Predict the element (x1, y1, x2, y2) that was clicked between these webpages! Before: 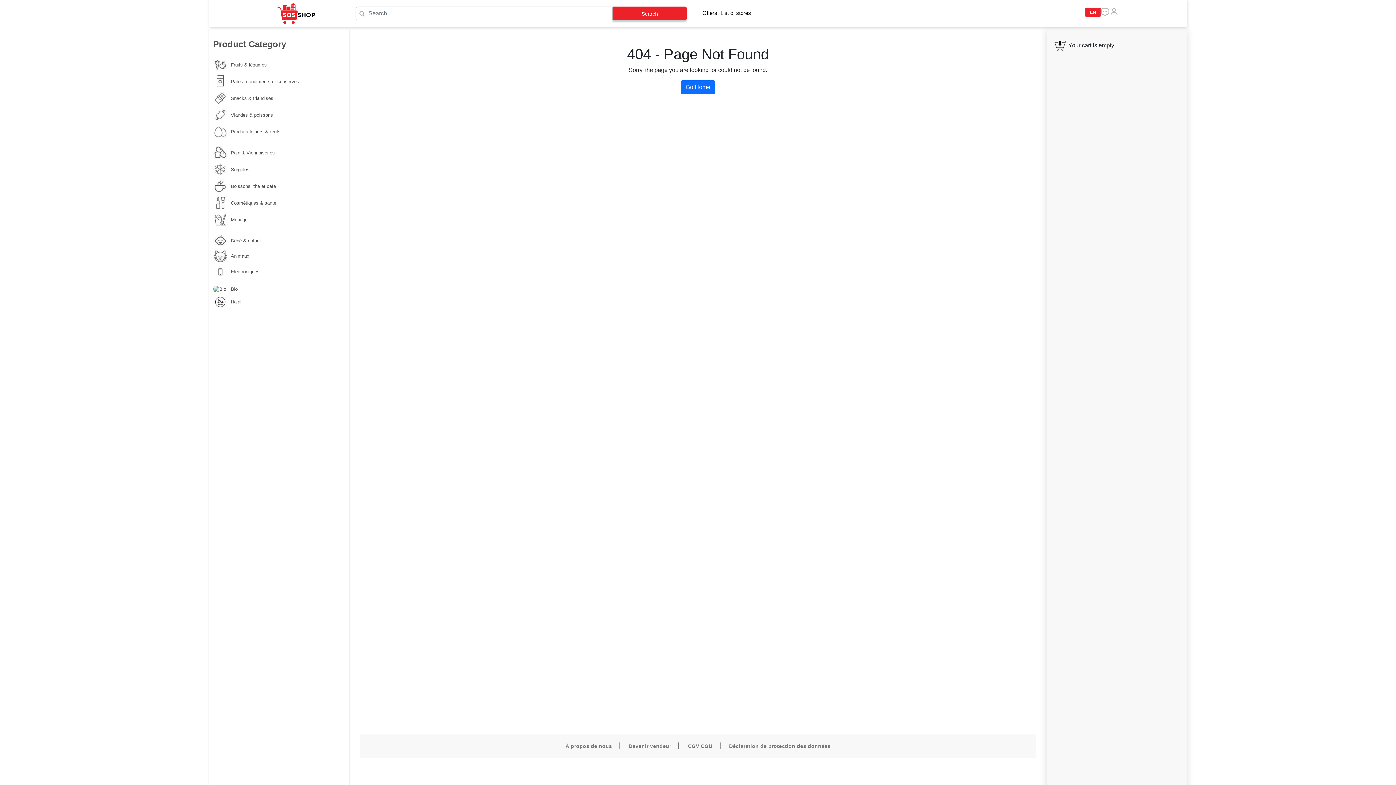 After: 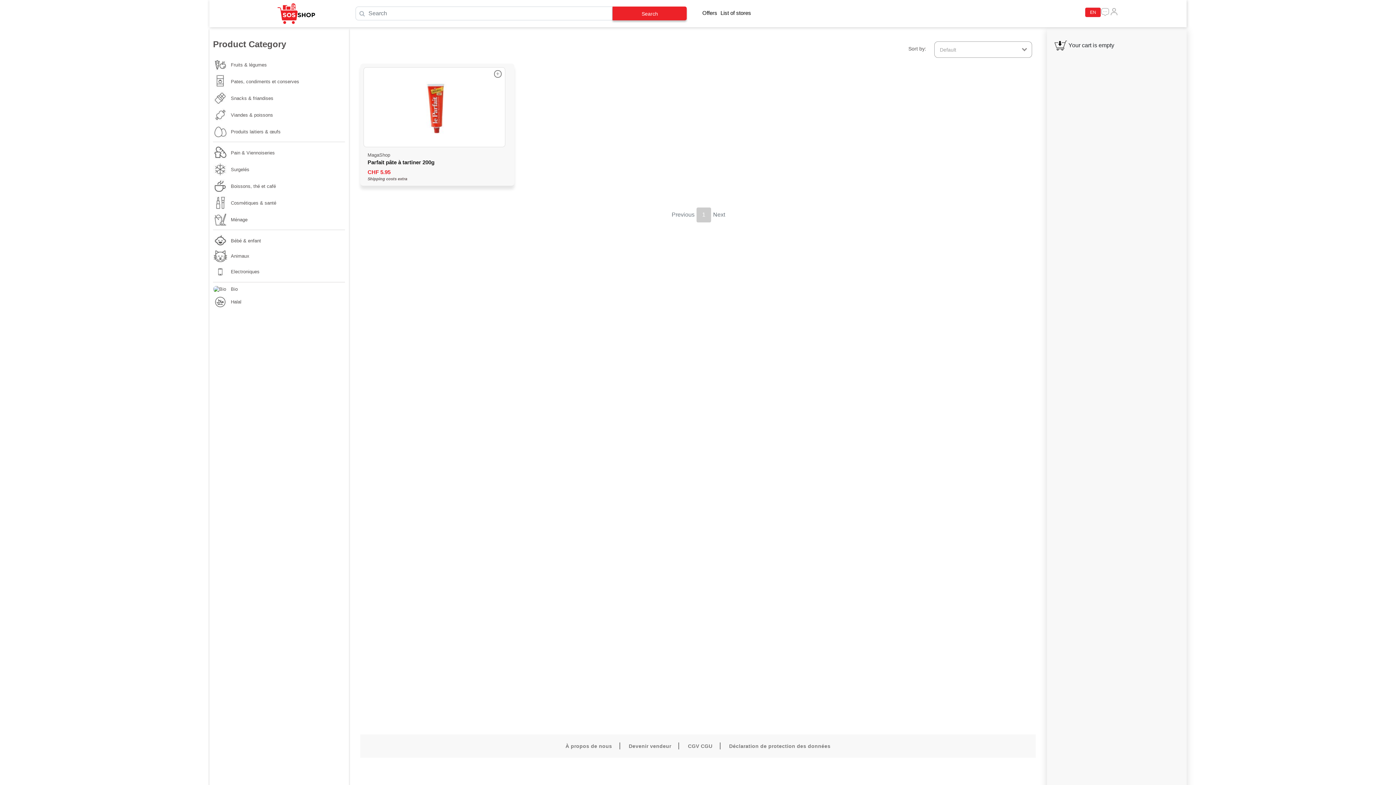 Action: bbox: (213, 107, 345, 122) label: Viandes & poissons